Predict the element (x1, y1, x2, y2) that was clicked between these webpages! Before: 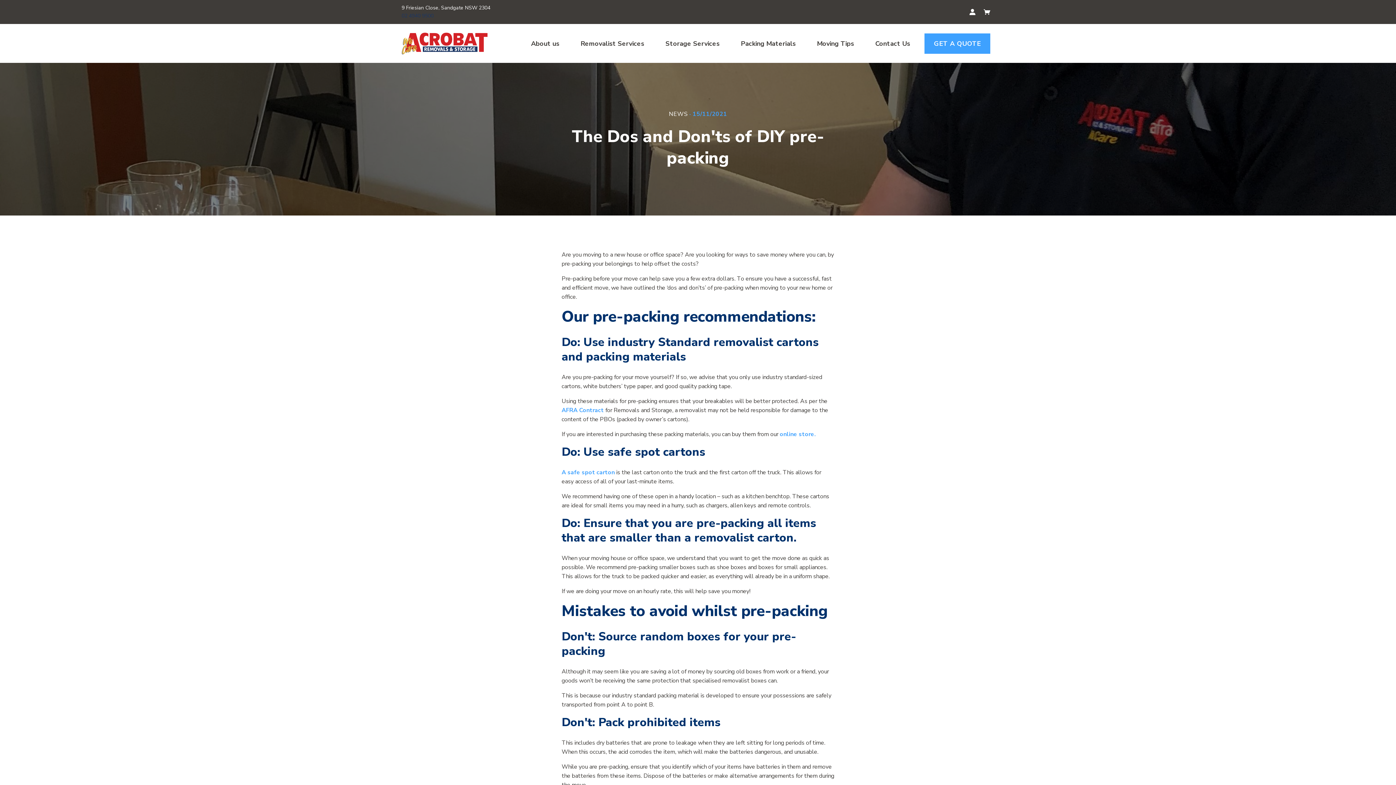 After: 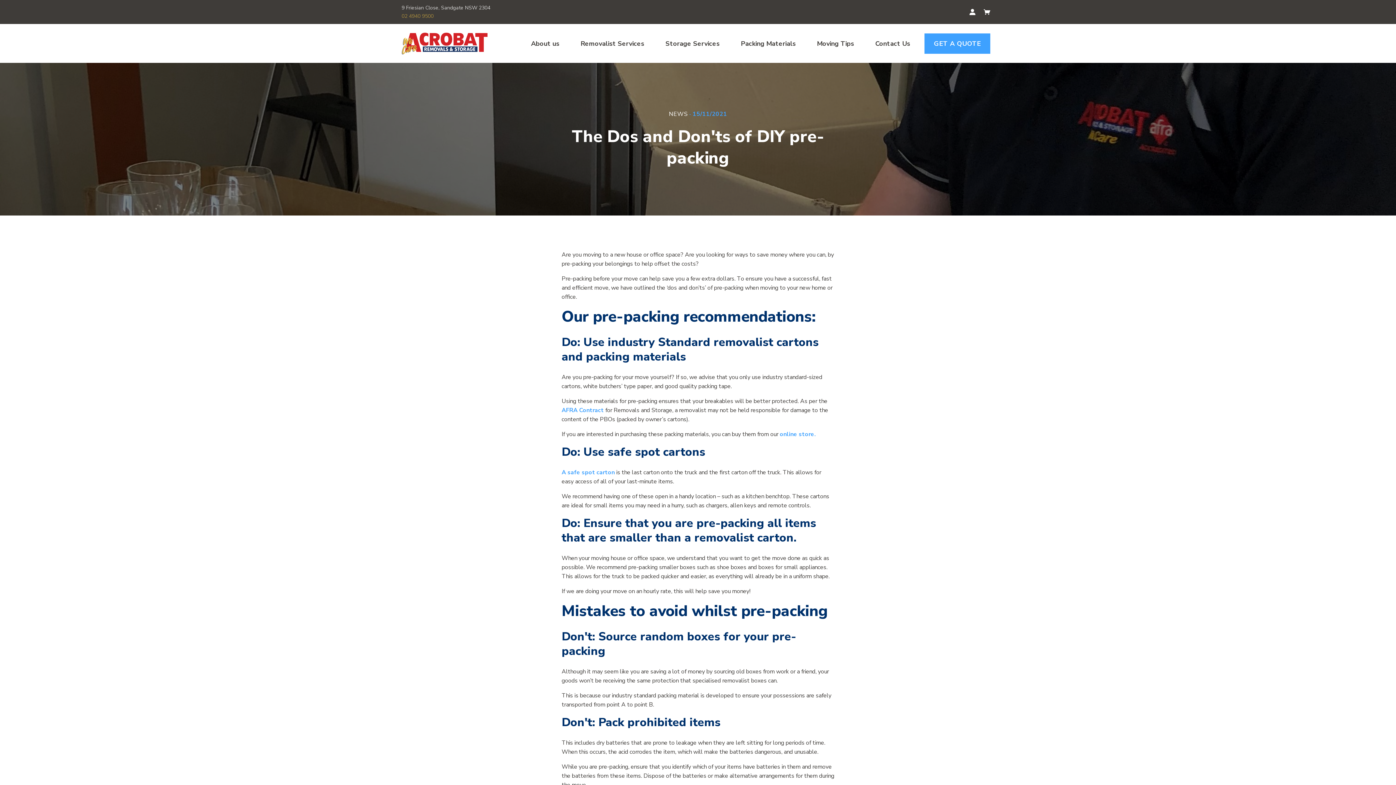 Action: bbox: (401, 12, 433, 19) label: 02 4940 9500